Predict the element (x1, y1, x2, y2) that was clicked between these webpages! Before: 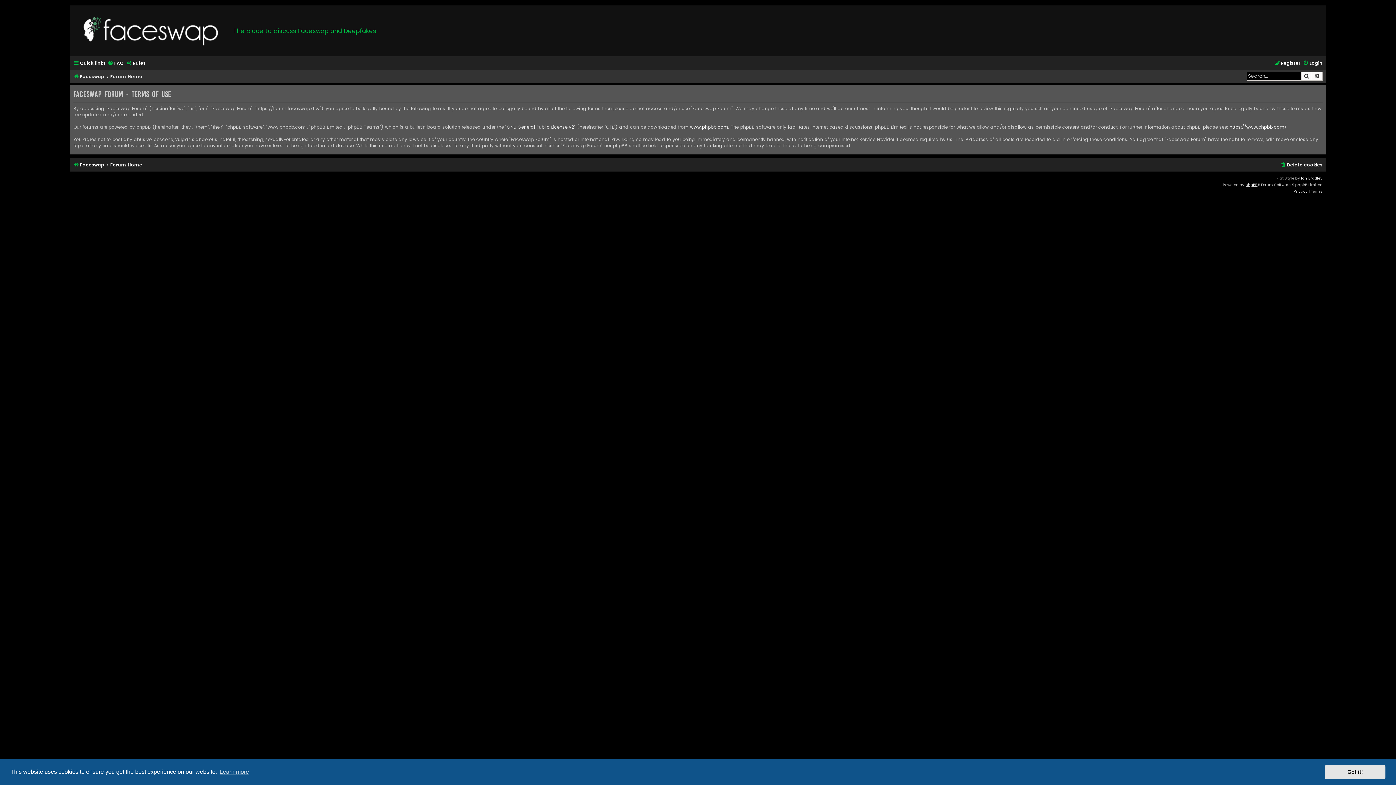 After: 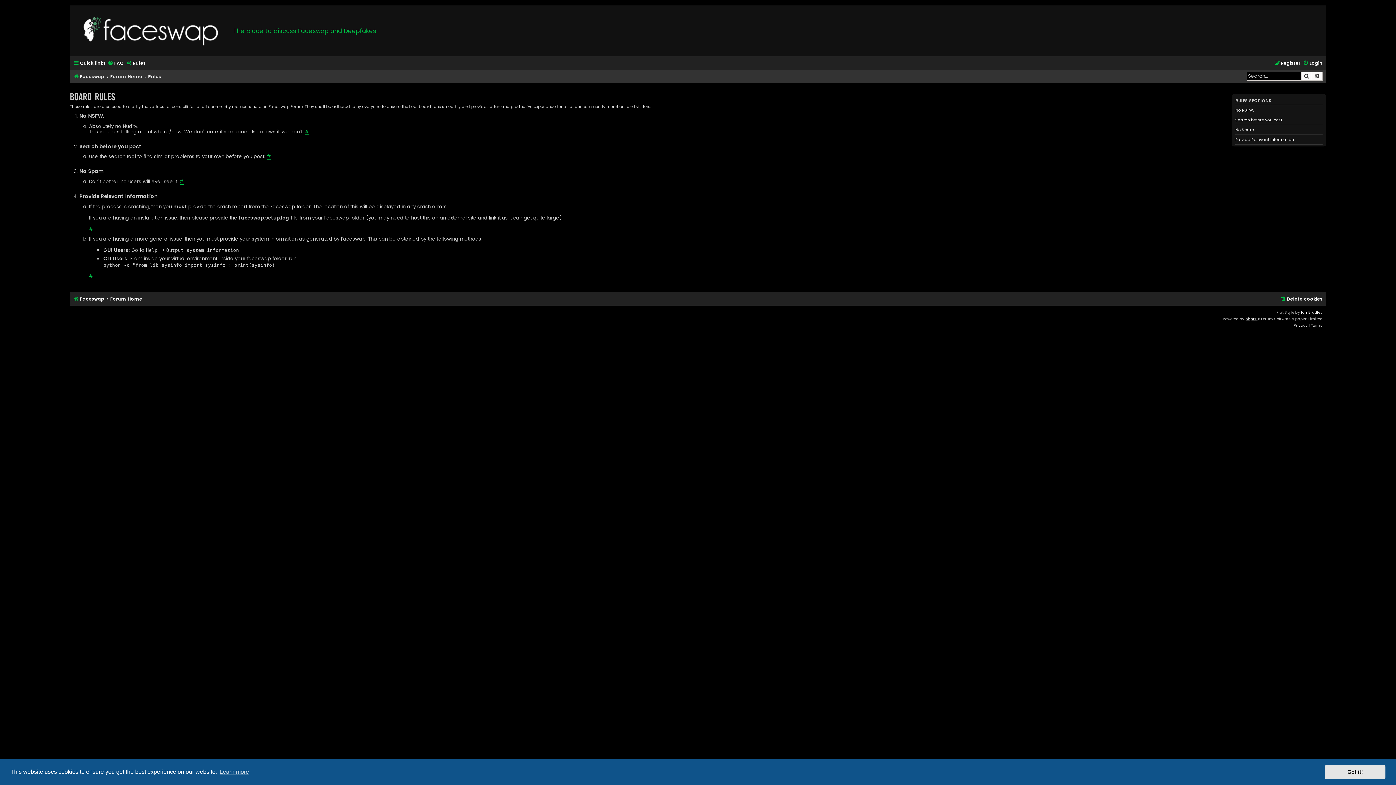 Action: label: Rules bbox: (126, 58, 145, 68)